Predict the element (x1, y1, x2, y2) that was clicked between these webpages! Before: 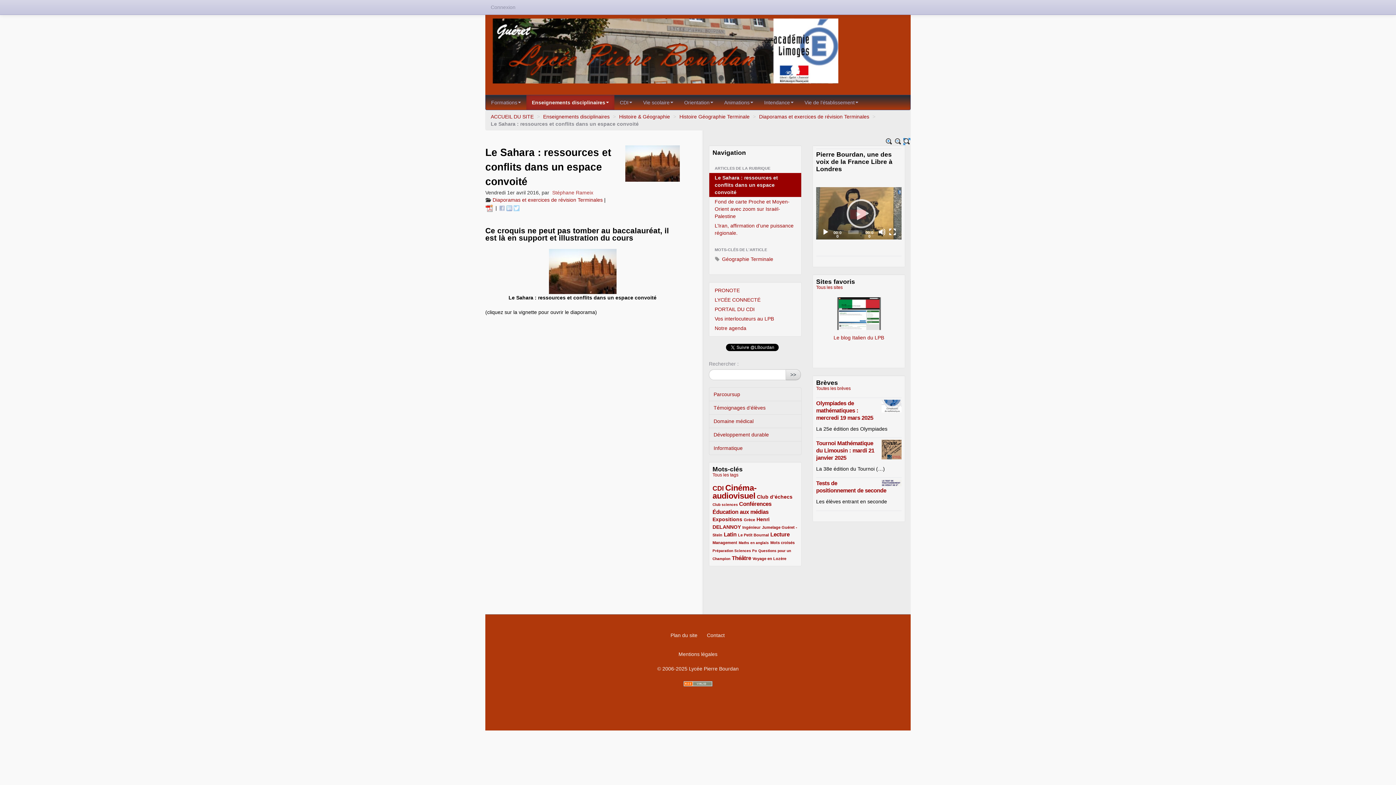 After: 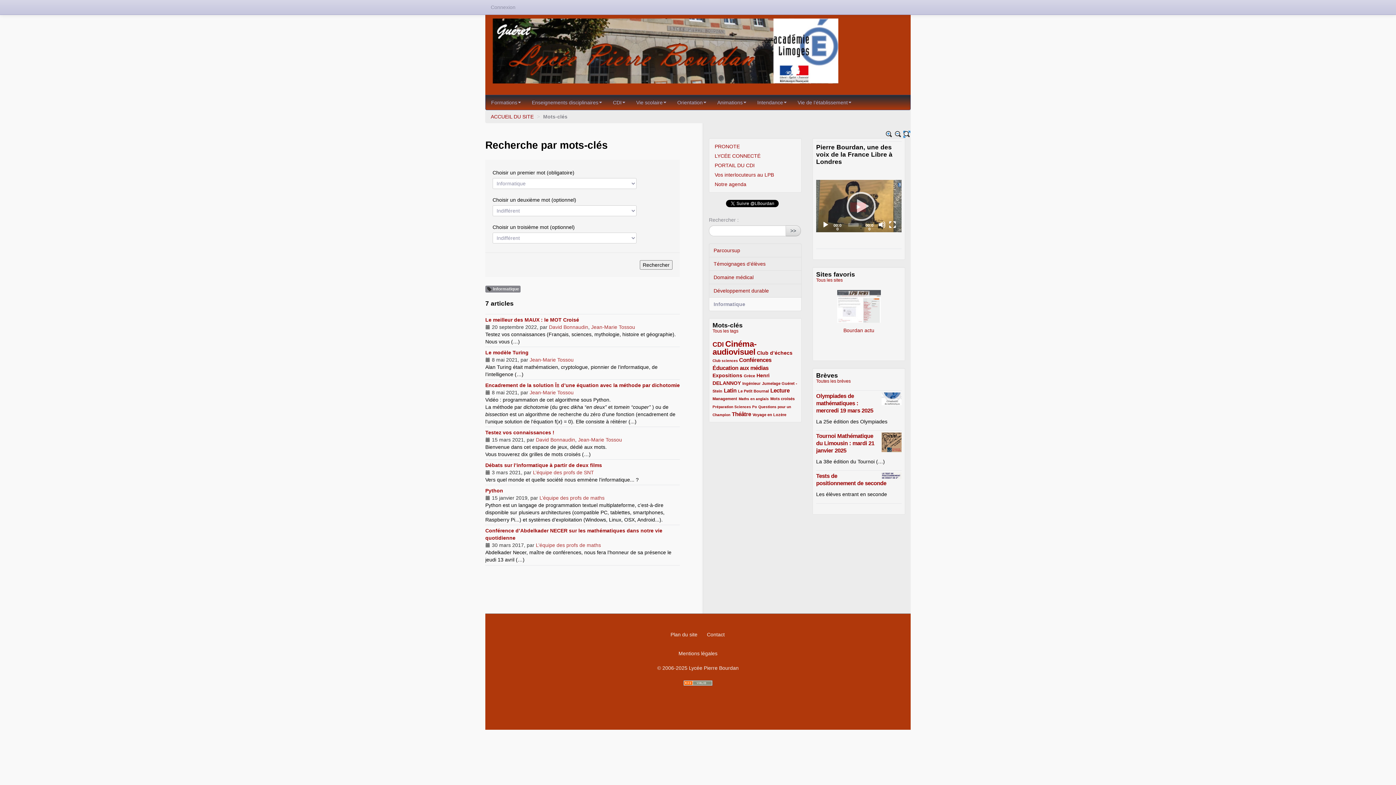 Action: label: Informatique bbox: (709, 441, 801, 455)